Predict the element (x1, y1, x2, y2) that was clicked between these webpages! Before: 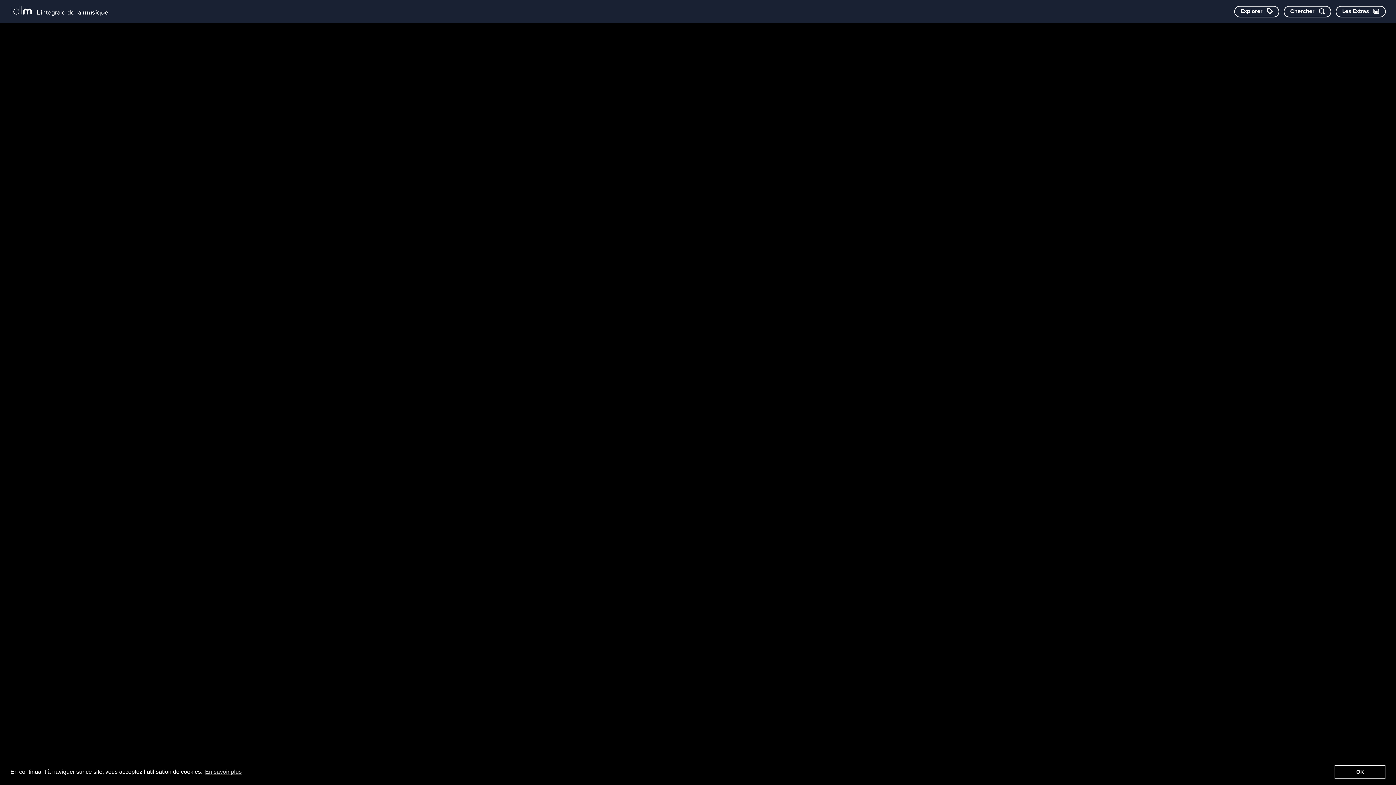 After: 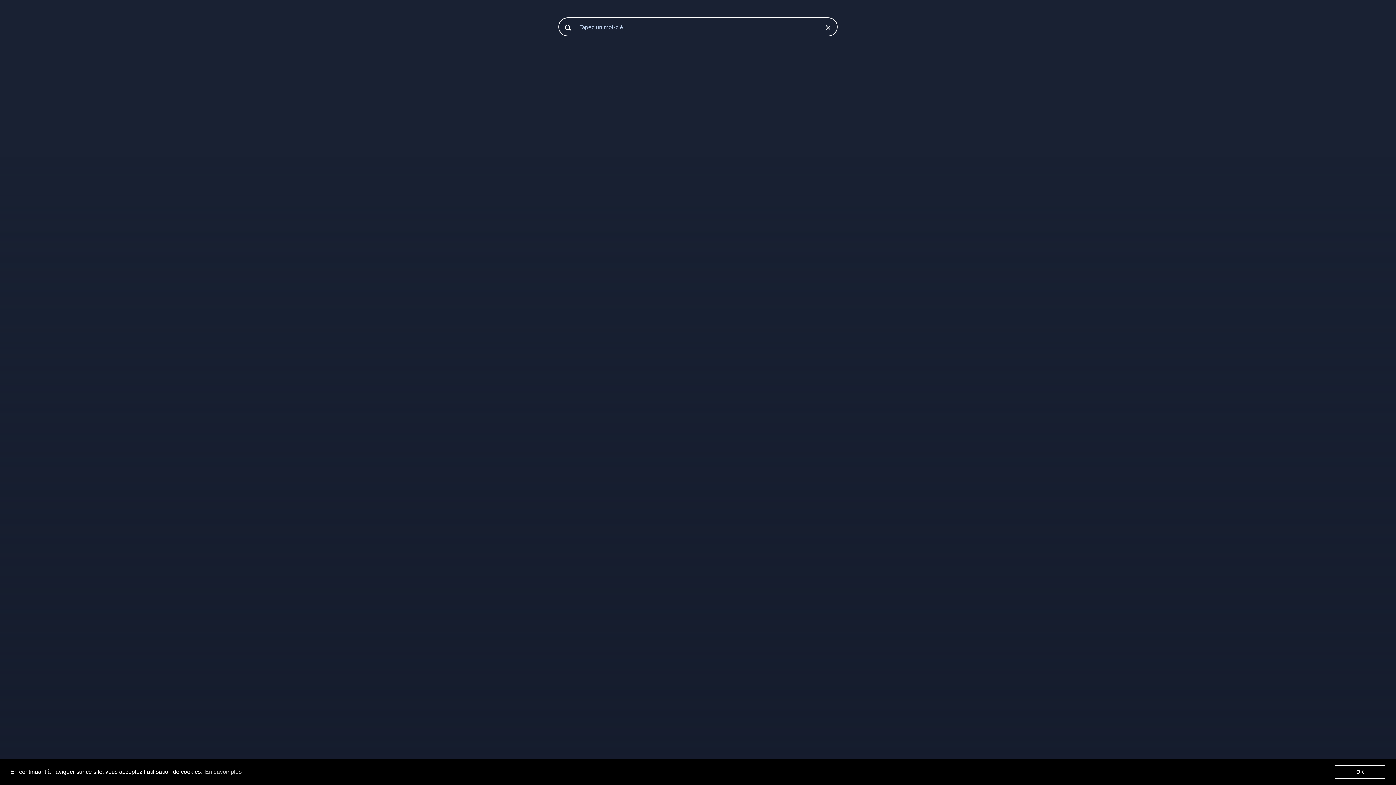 Action: bbox: (1284, 5, 1331, 17) label: Chercher par mot-clé